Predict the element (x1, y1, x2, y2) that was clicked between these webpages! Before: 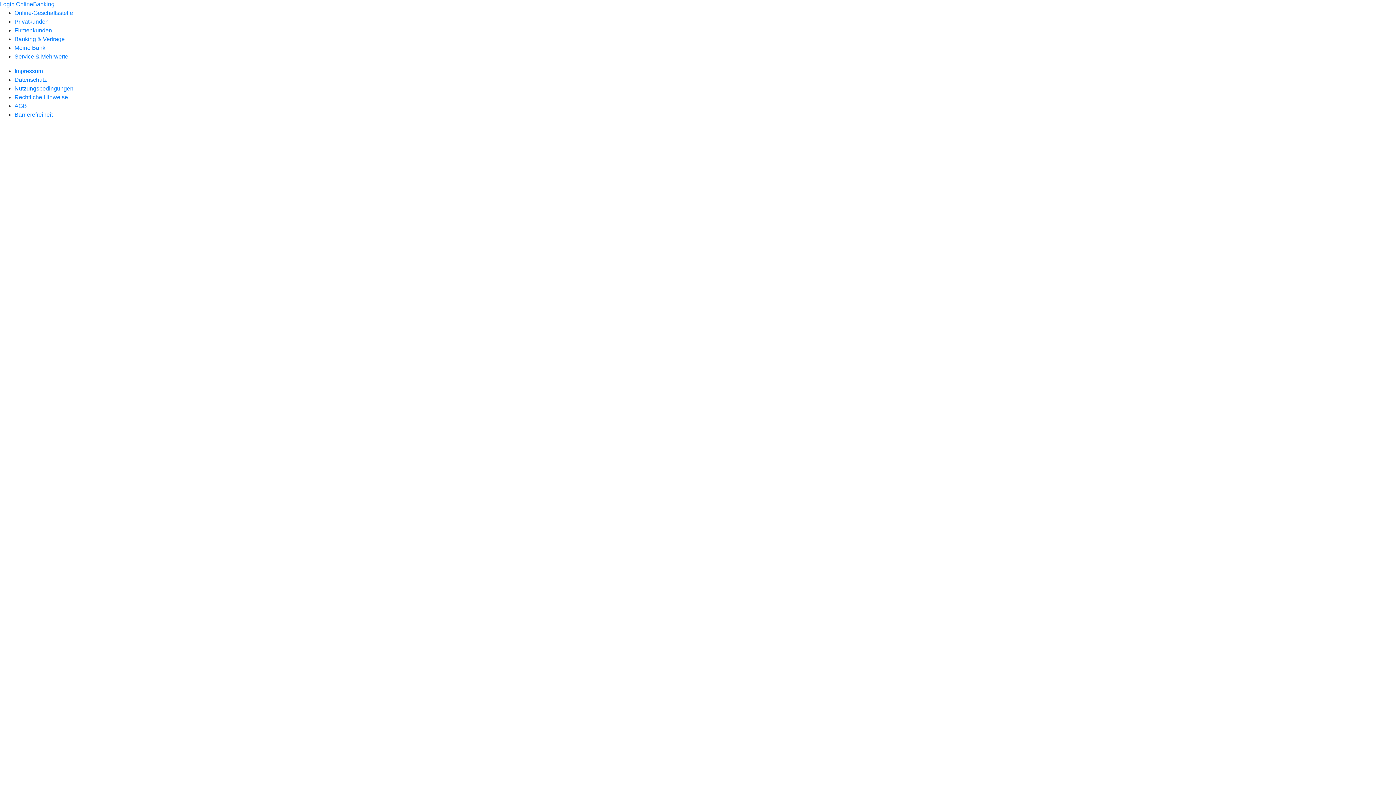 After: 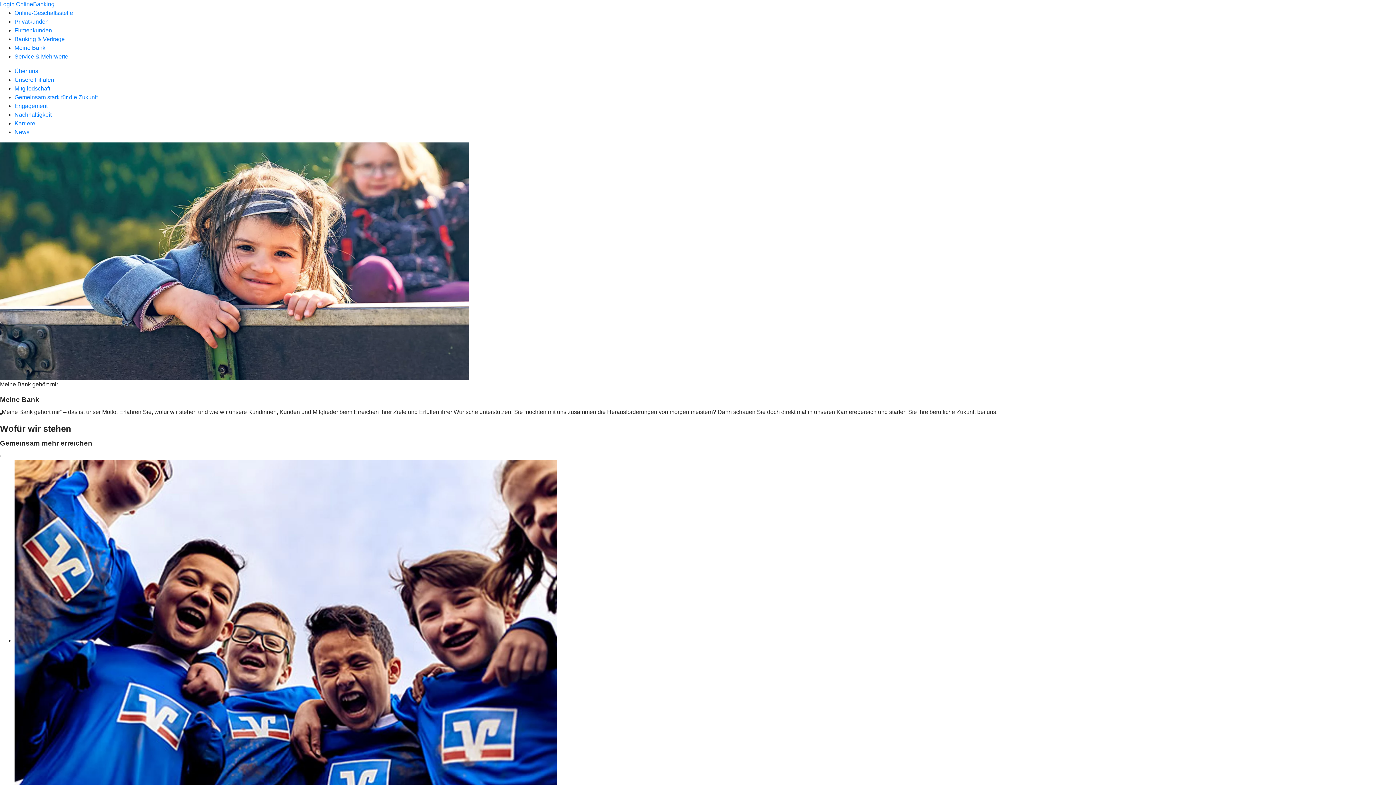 Action: bbox: (14, 44, 45, 50) label: Meine Bank